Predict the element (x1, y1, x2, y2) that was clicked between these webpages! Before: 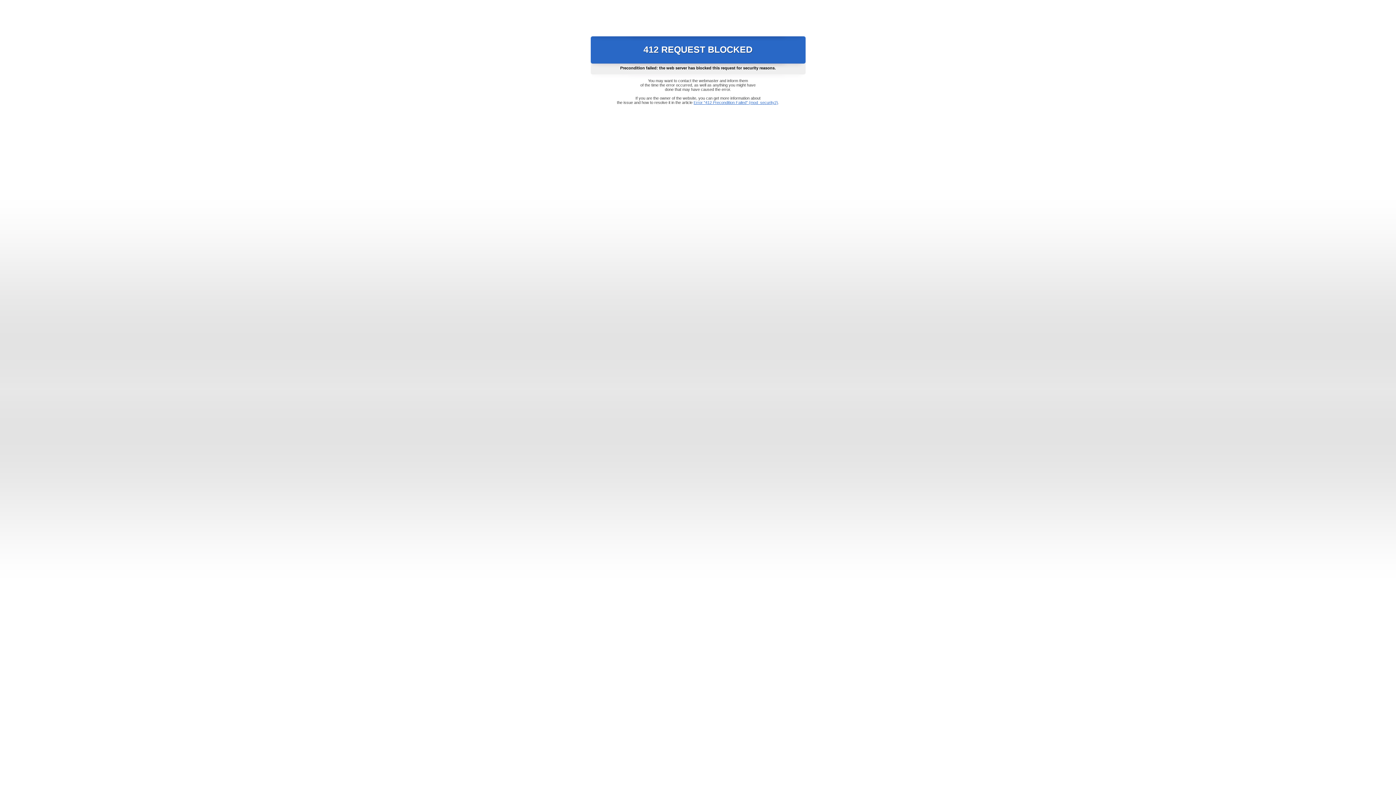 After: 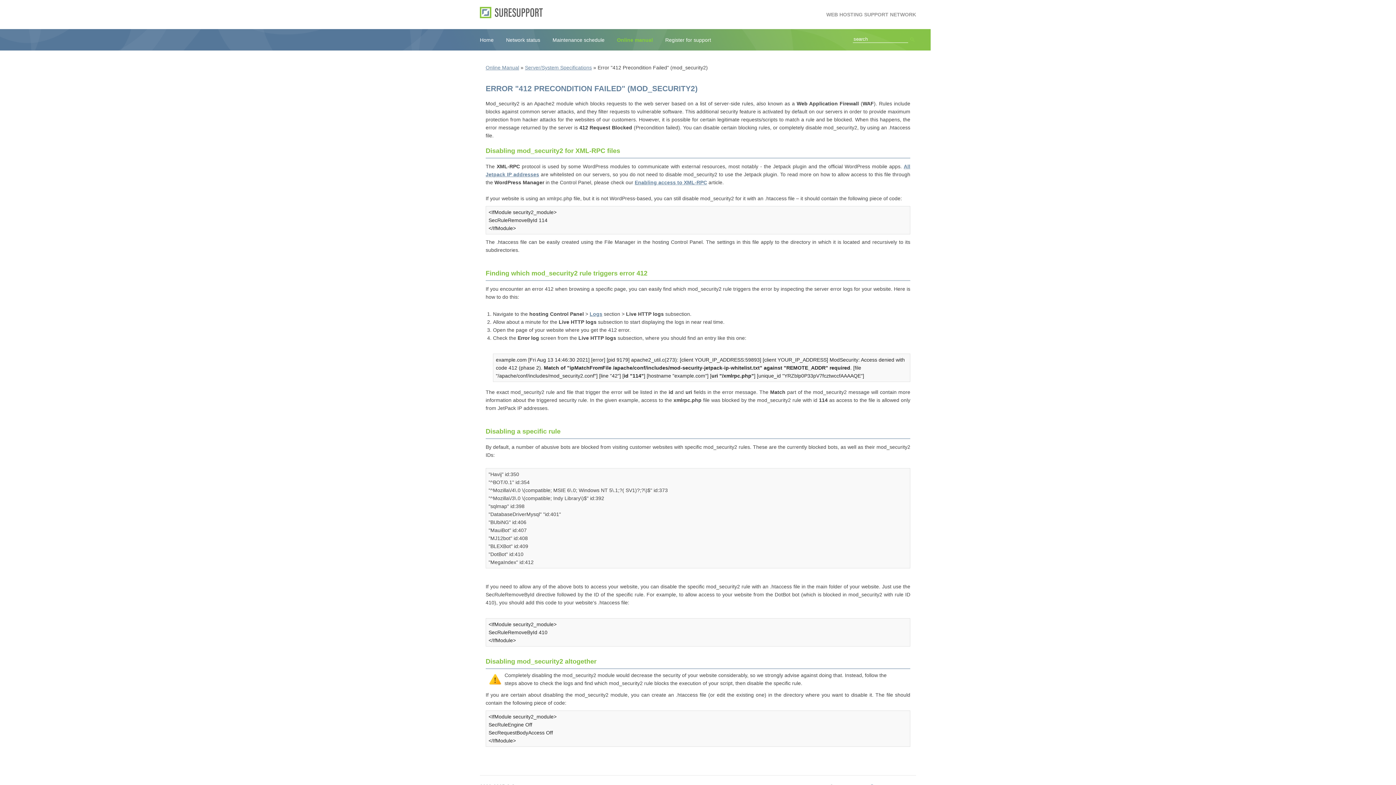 Action: label: Error "412 Precondition Failed" (mod_security2) bbox: (693, 100, 778, 104)